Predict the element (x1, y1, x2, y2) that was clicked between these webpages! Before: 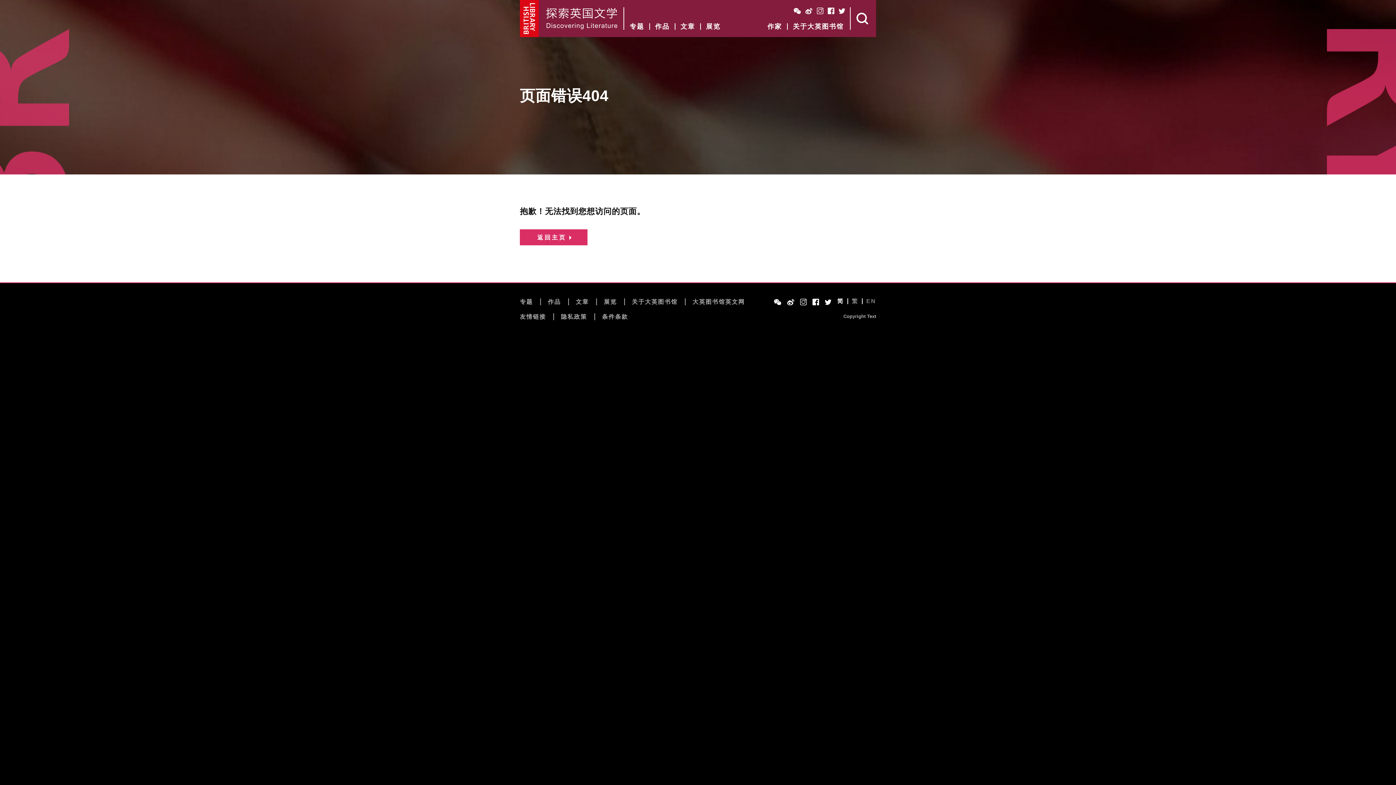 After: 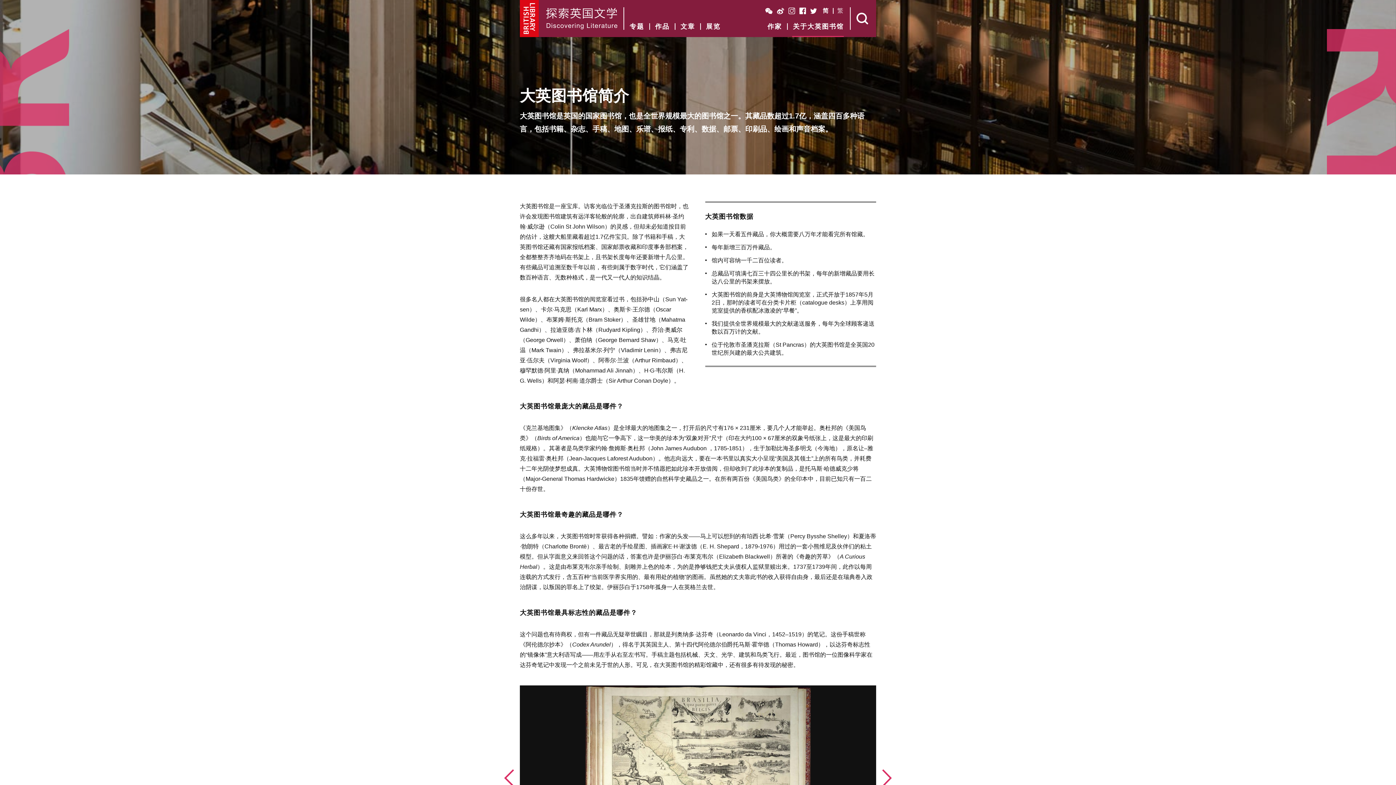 Action: bbox: (632, 298, 677, 305) label: 关于大英图书馆